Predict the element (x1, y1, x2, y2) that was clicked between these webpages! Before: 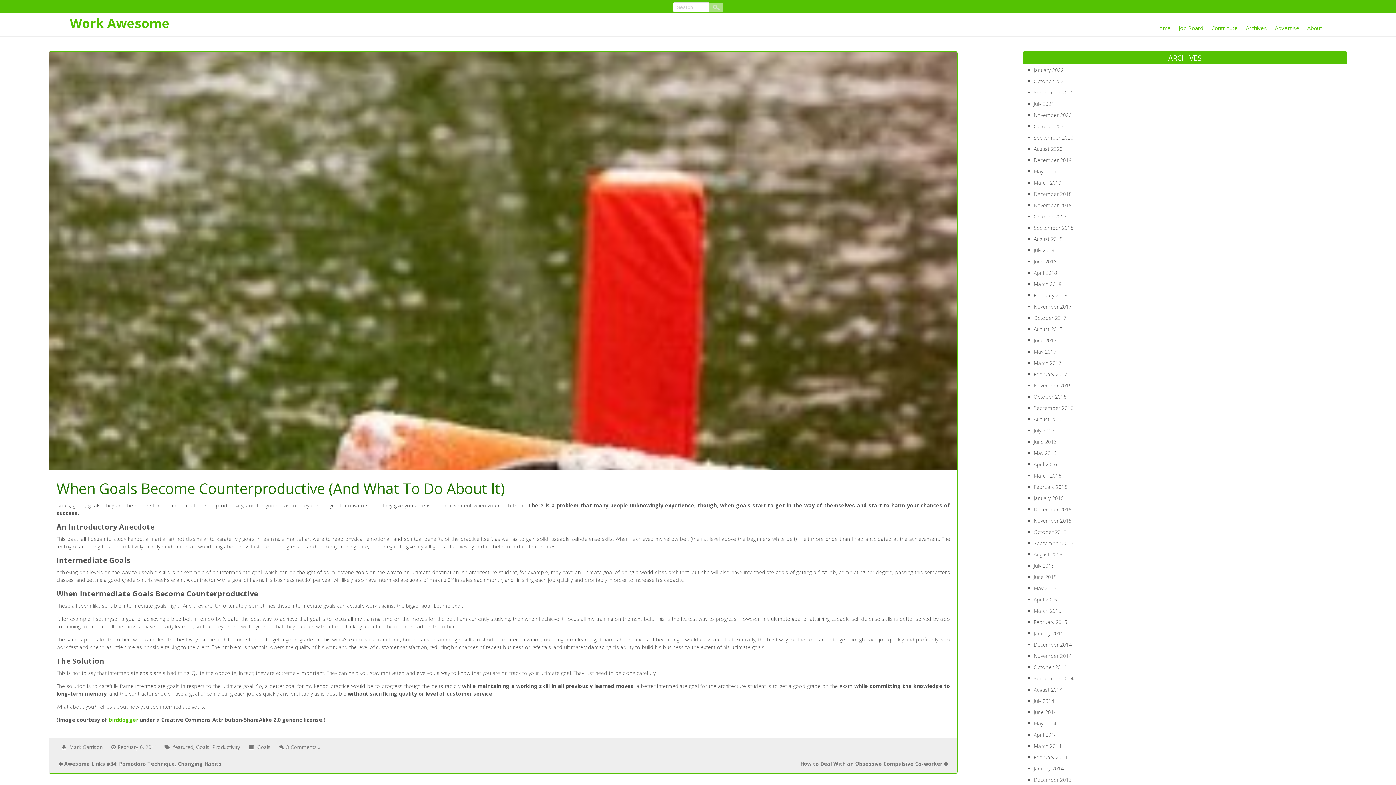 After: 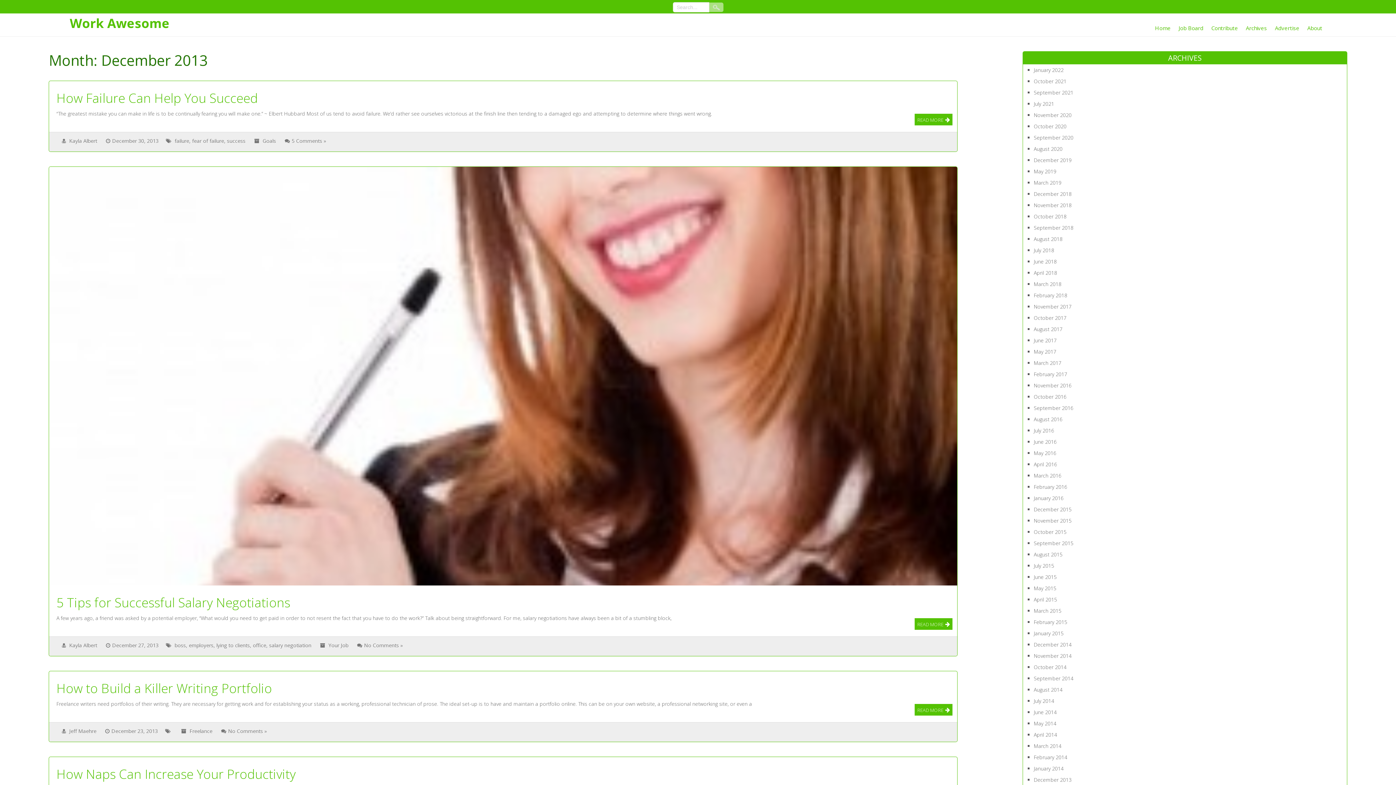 Action: bbox: (1034, 776, 1071, 783) label: December 2013